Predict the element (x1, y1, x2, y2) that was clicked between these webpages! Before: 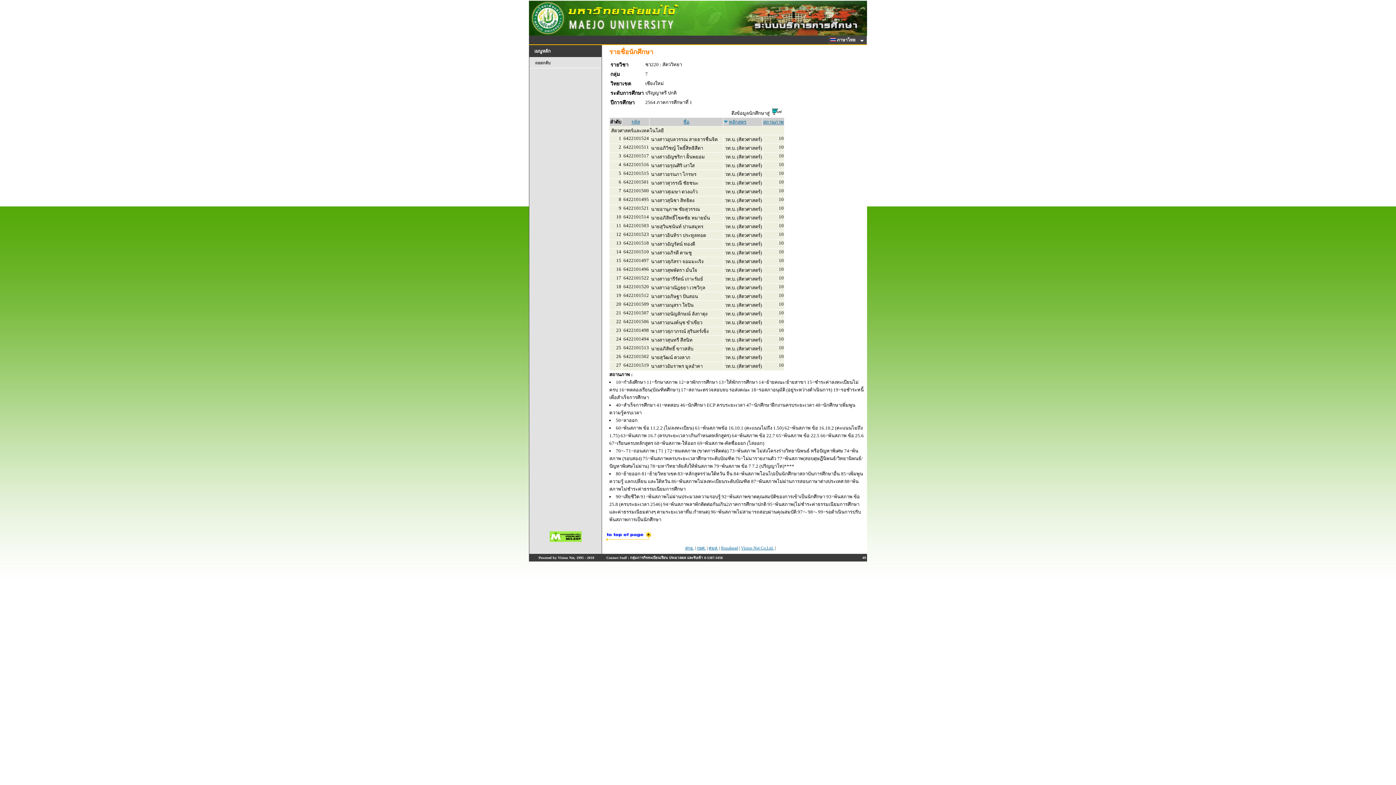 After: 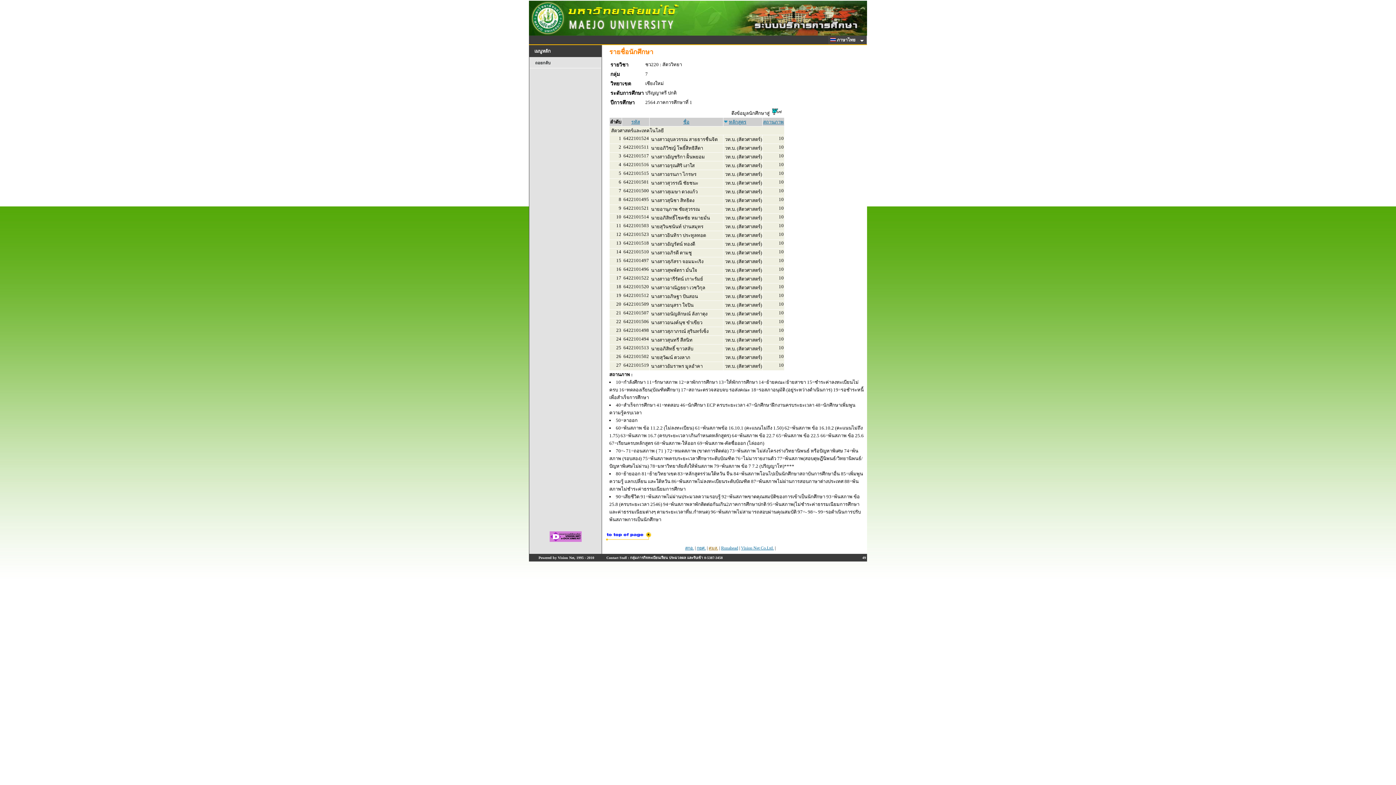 Action: label: ศมส. bbox: (708, 545, 718, 550)